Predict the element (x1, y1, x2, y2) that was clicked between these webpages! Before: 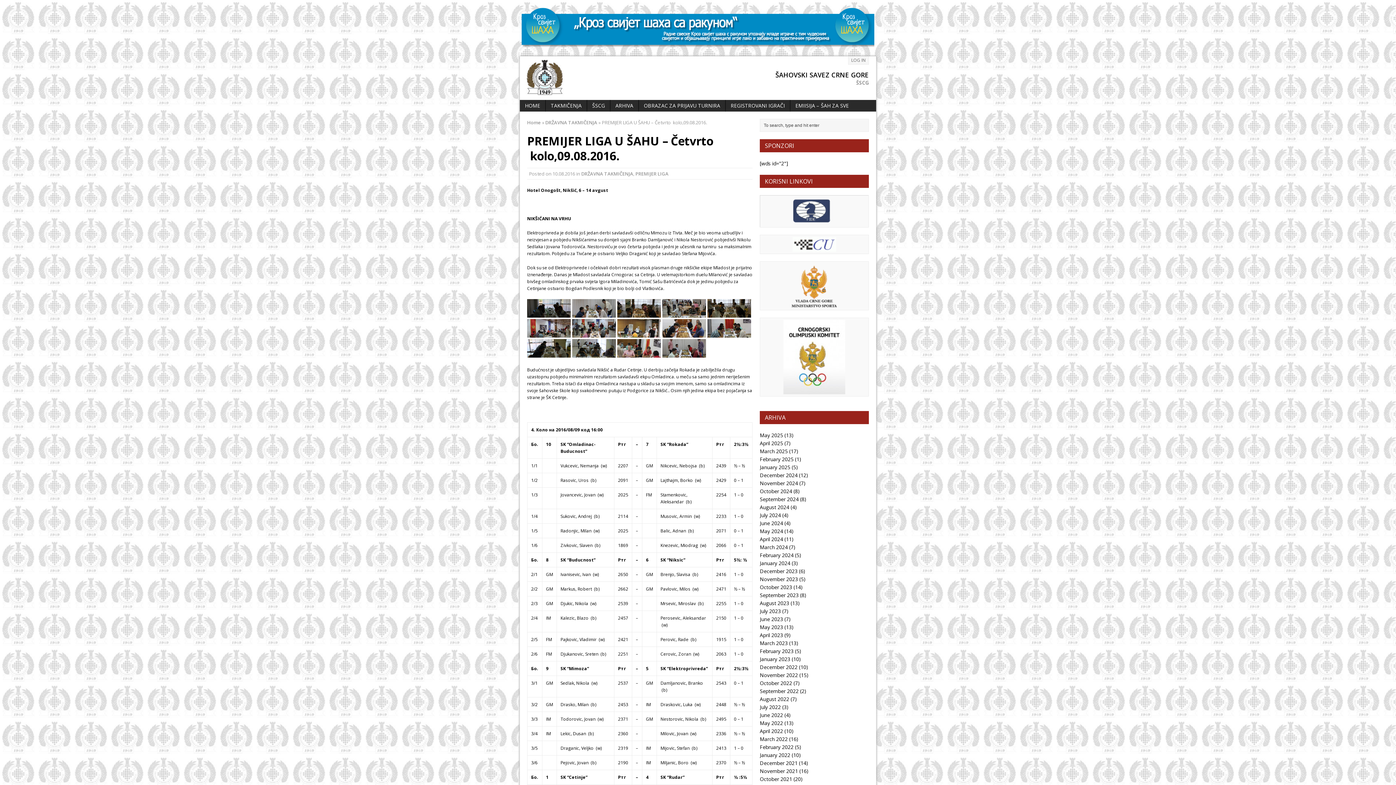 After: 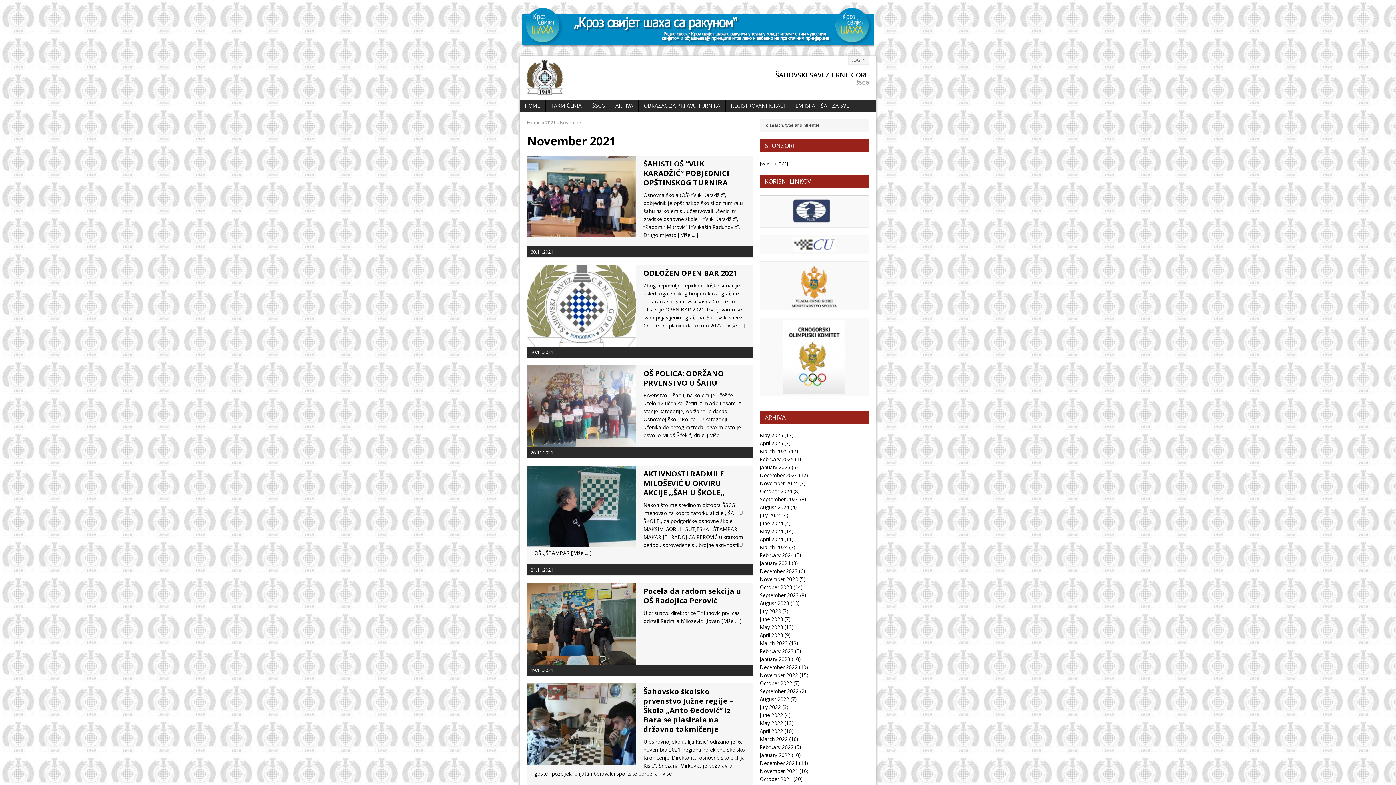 Action: label: November 2021 bbox: (760, 767, 798, 774)